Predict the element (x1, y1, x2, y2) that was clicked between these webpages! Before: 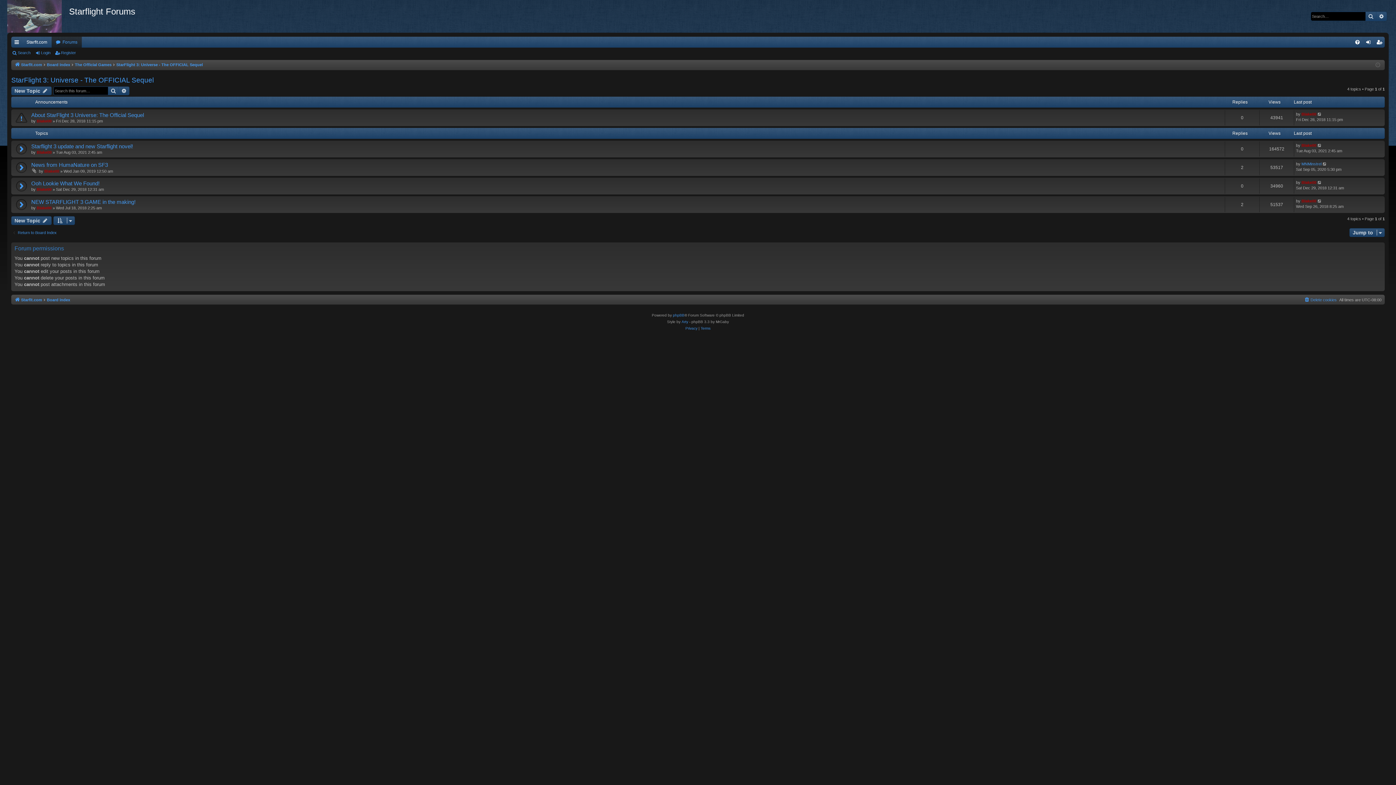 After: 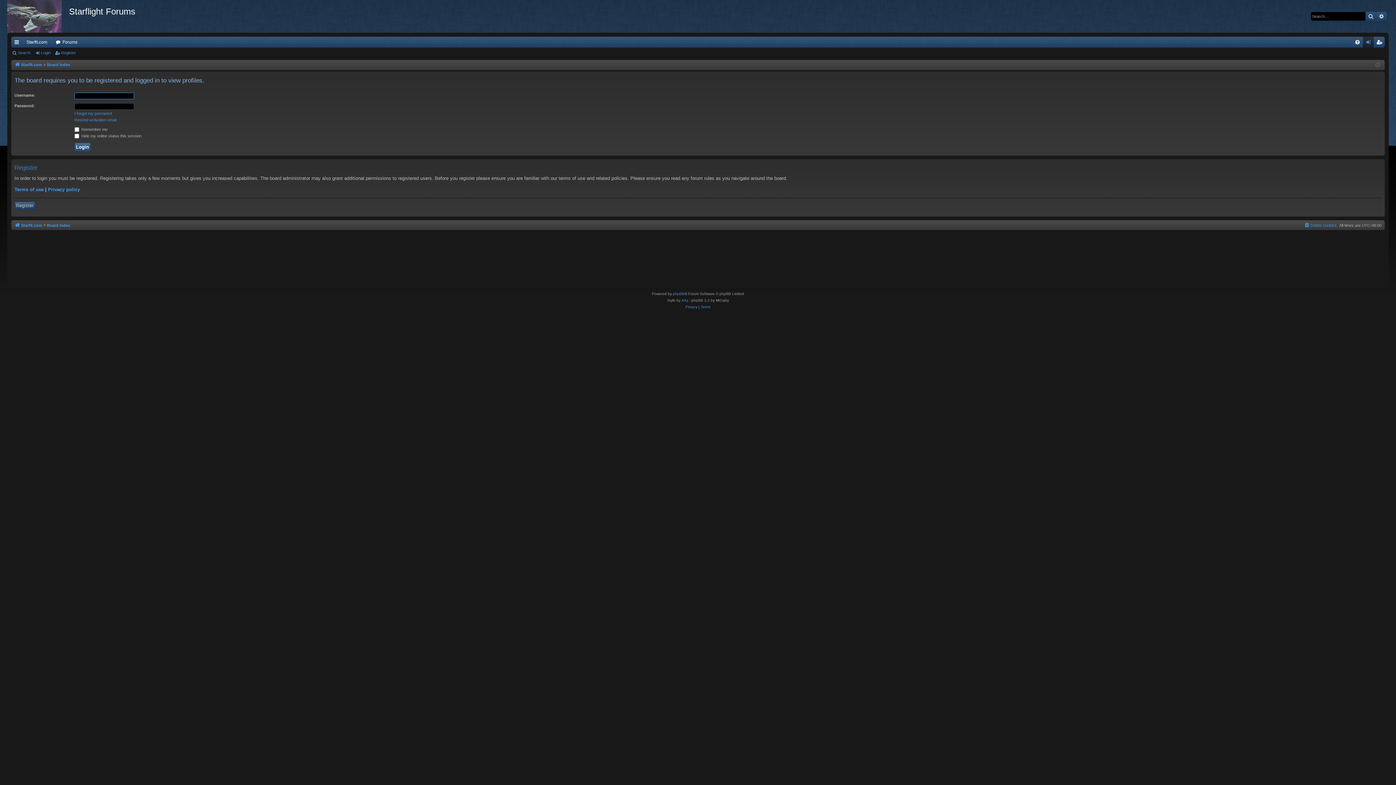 Action: bbox: (36, 150, 51, 154) label: Blake00